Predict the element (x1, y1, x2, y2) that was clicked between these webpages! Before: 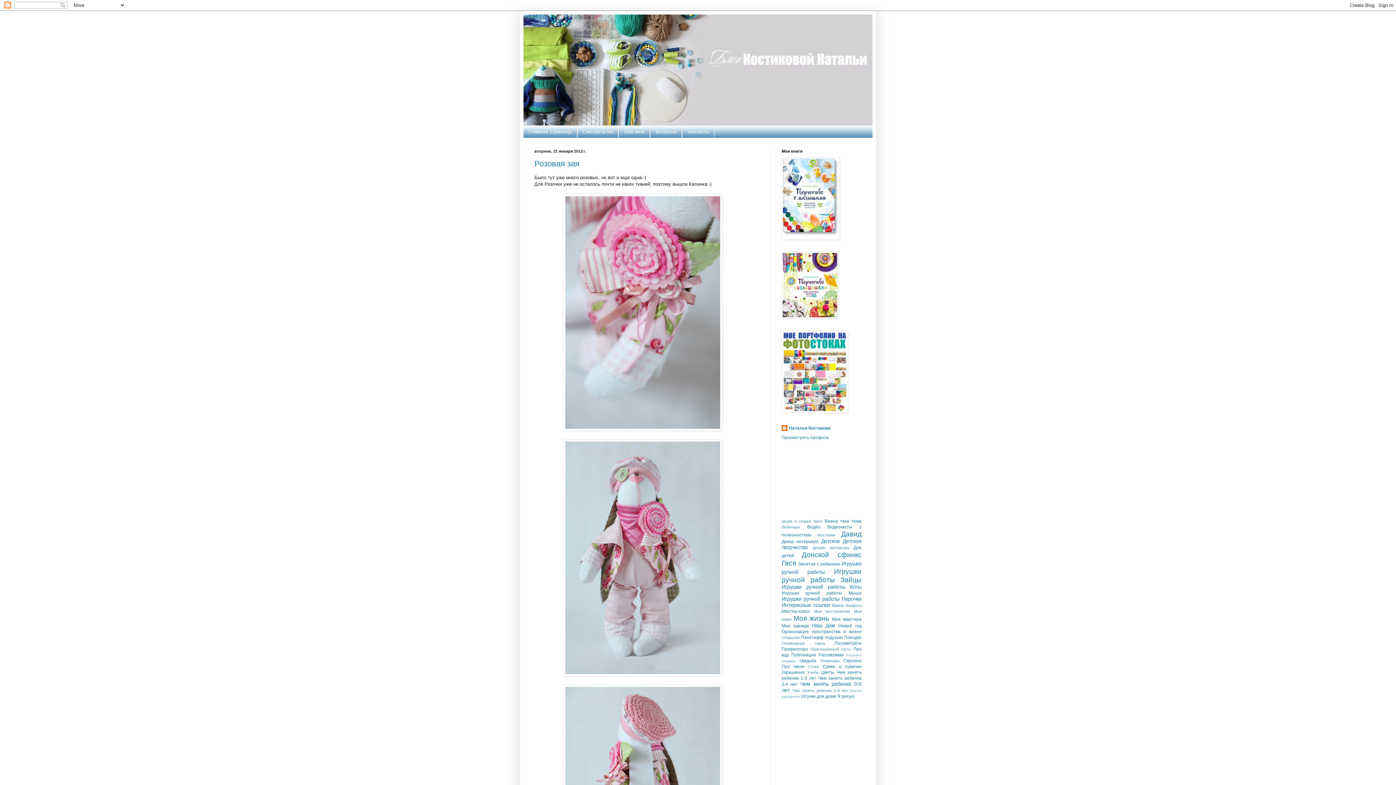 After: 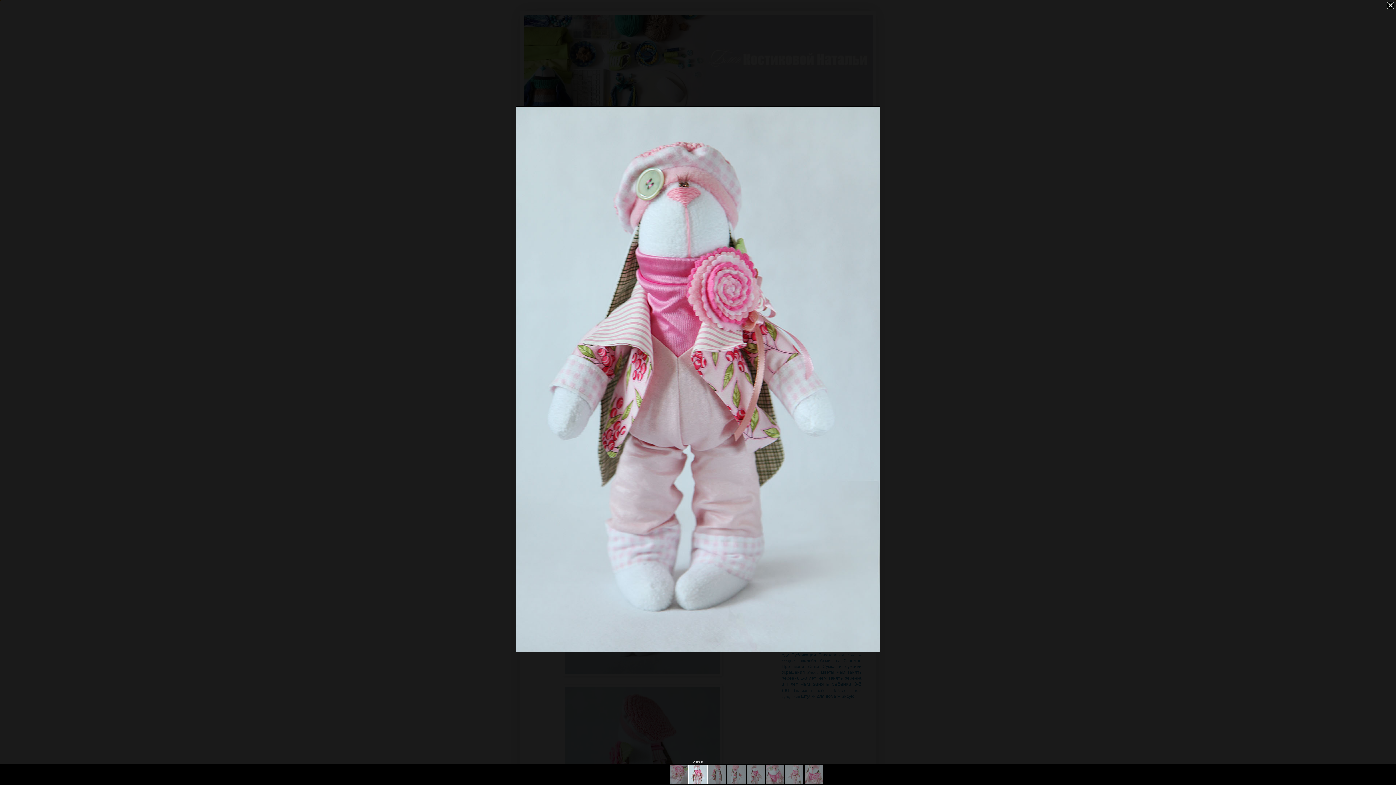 Action: bbox: (572, 672, 722, 677)